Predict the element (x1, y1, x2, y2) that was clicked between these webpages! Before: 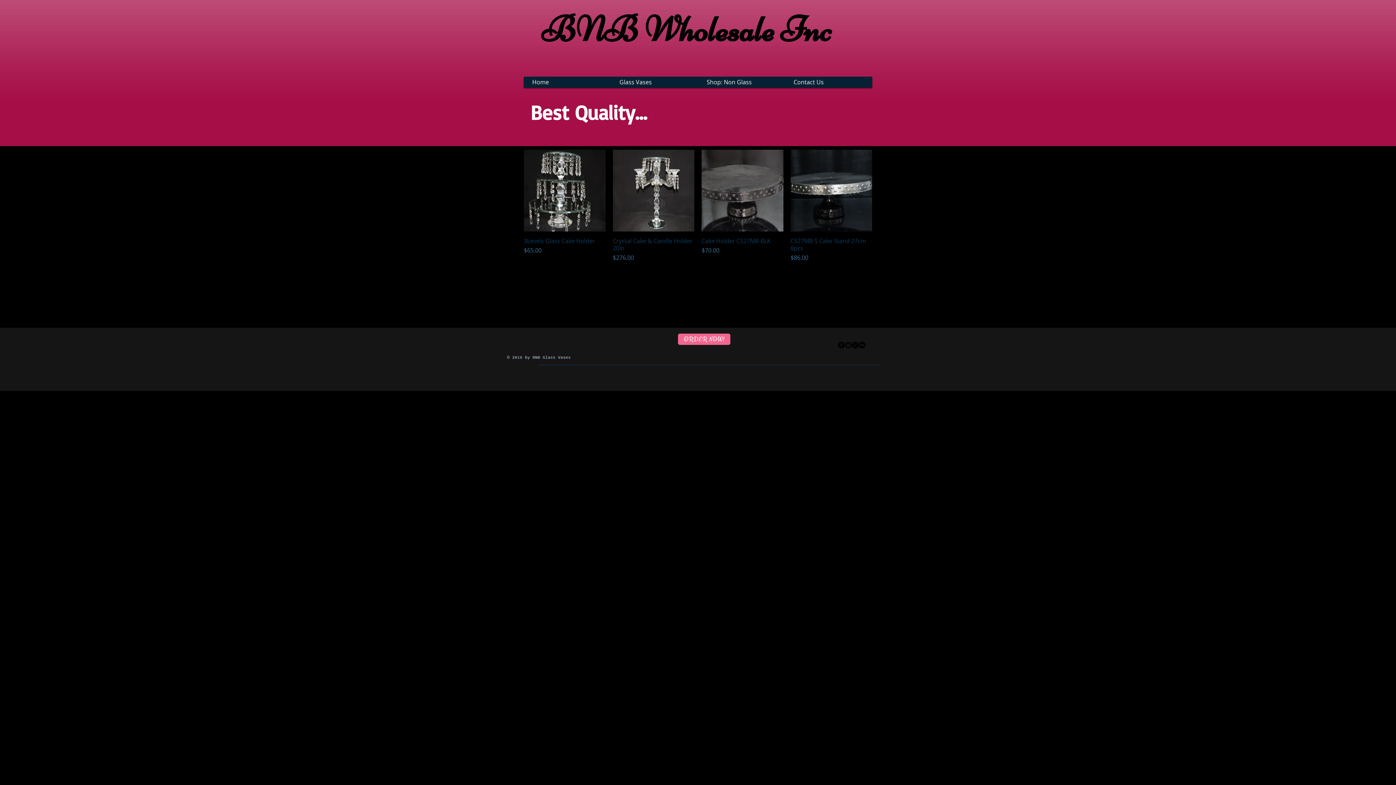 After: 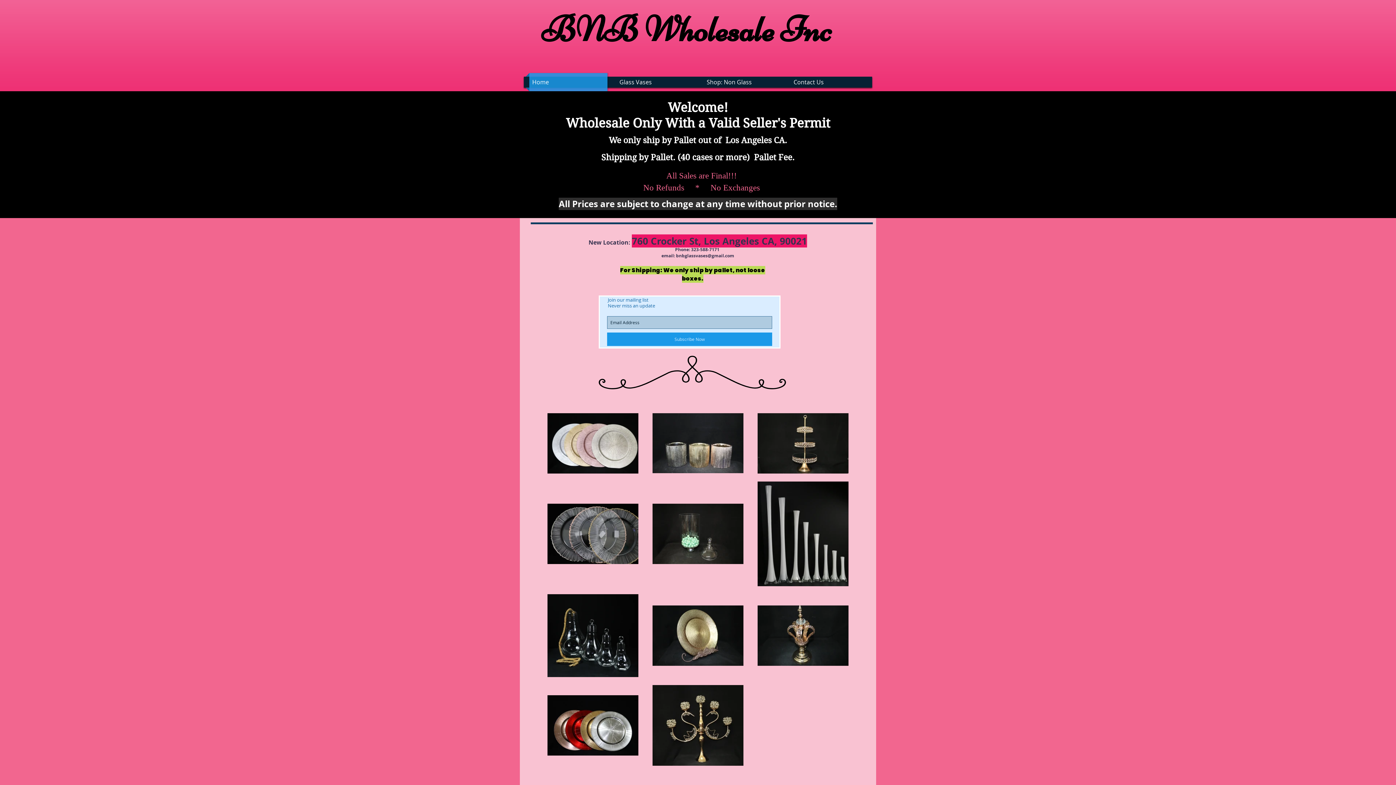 Action: label: Home bbox: (525, 73, 611, 91)